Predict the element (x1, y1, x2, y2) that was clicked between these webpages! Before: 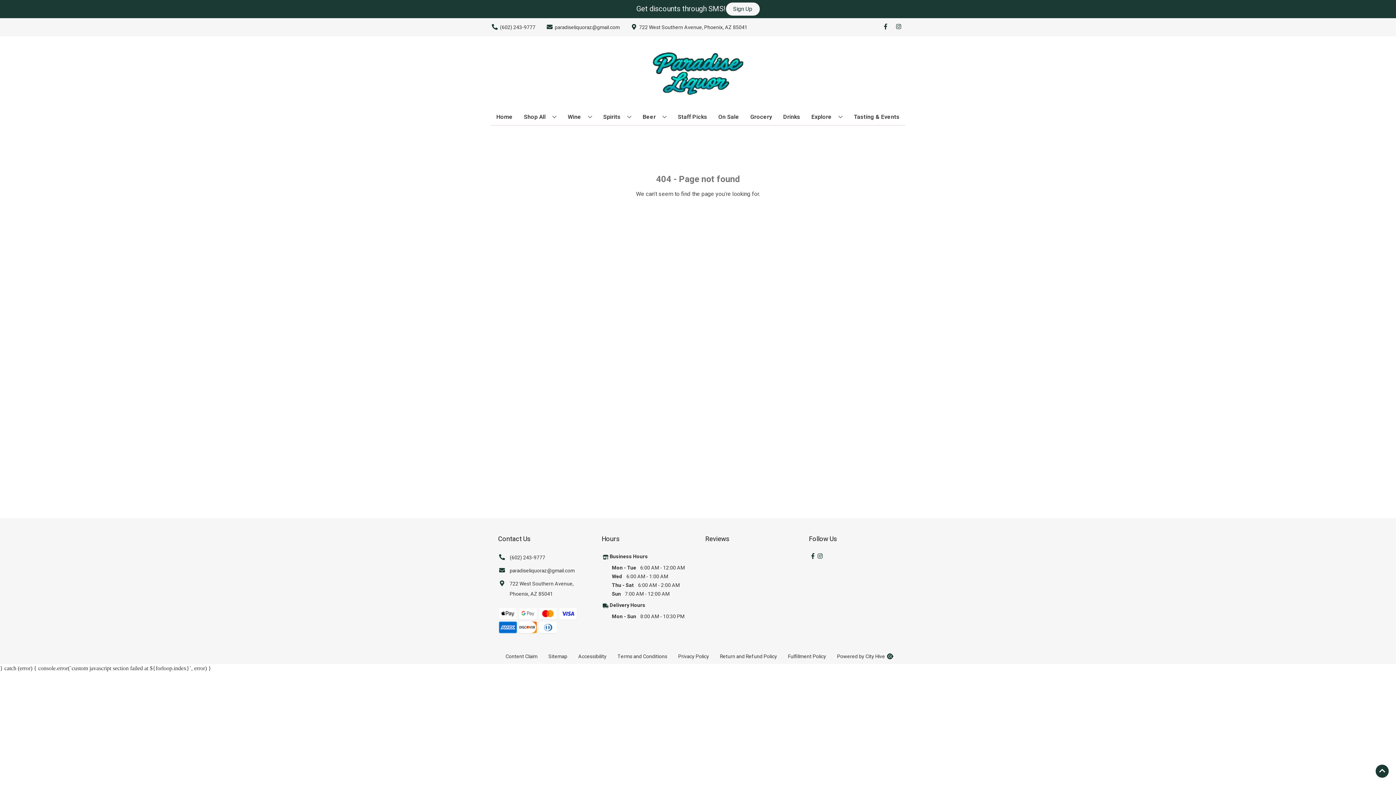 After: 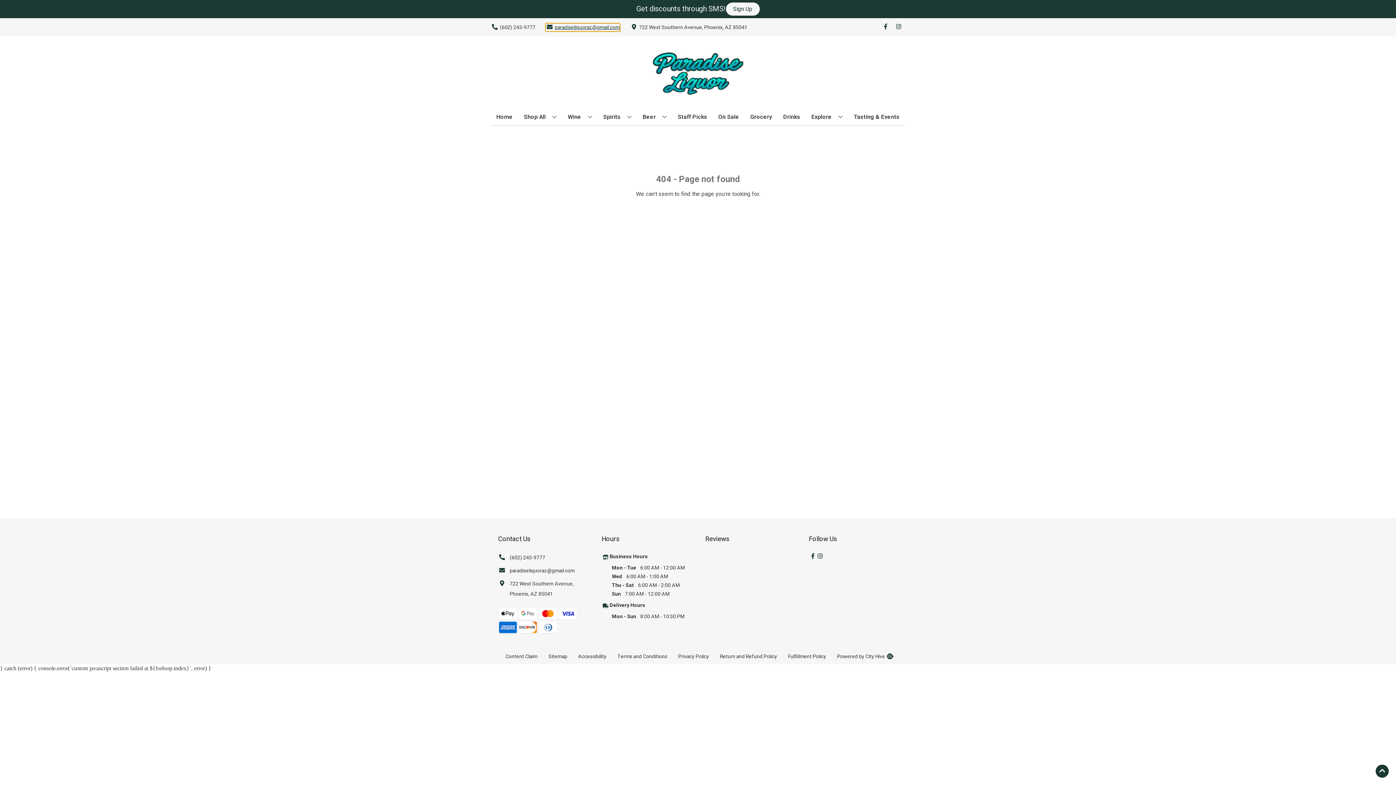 Action: label: Store Email address is paradiseliquoraz@gmail.com Clicking will open a link in a new tab bbox: (545, 23, 620, 31)